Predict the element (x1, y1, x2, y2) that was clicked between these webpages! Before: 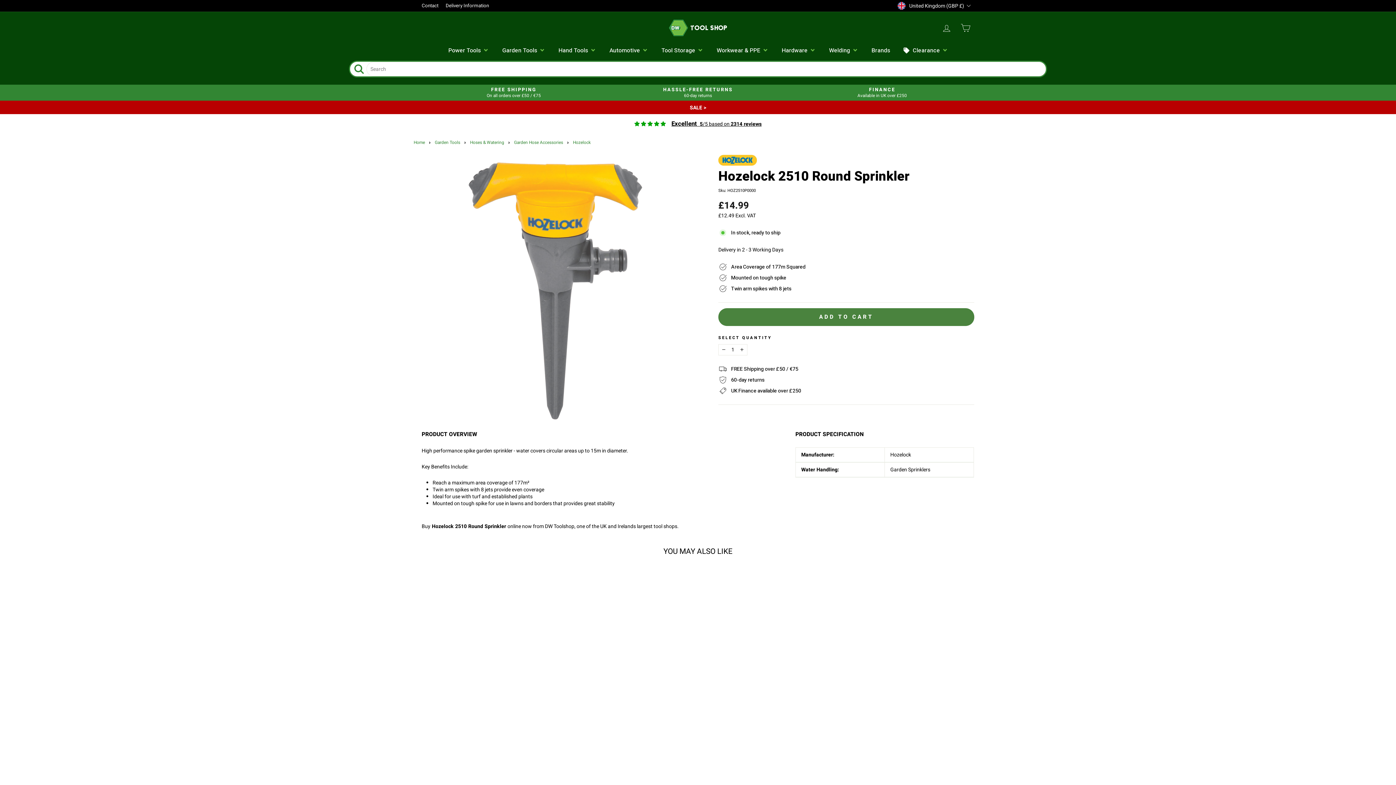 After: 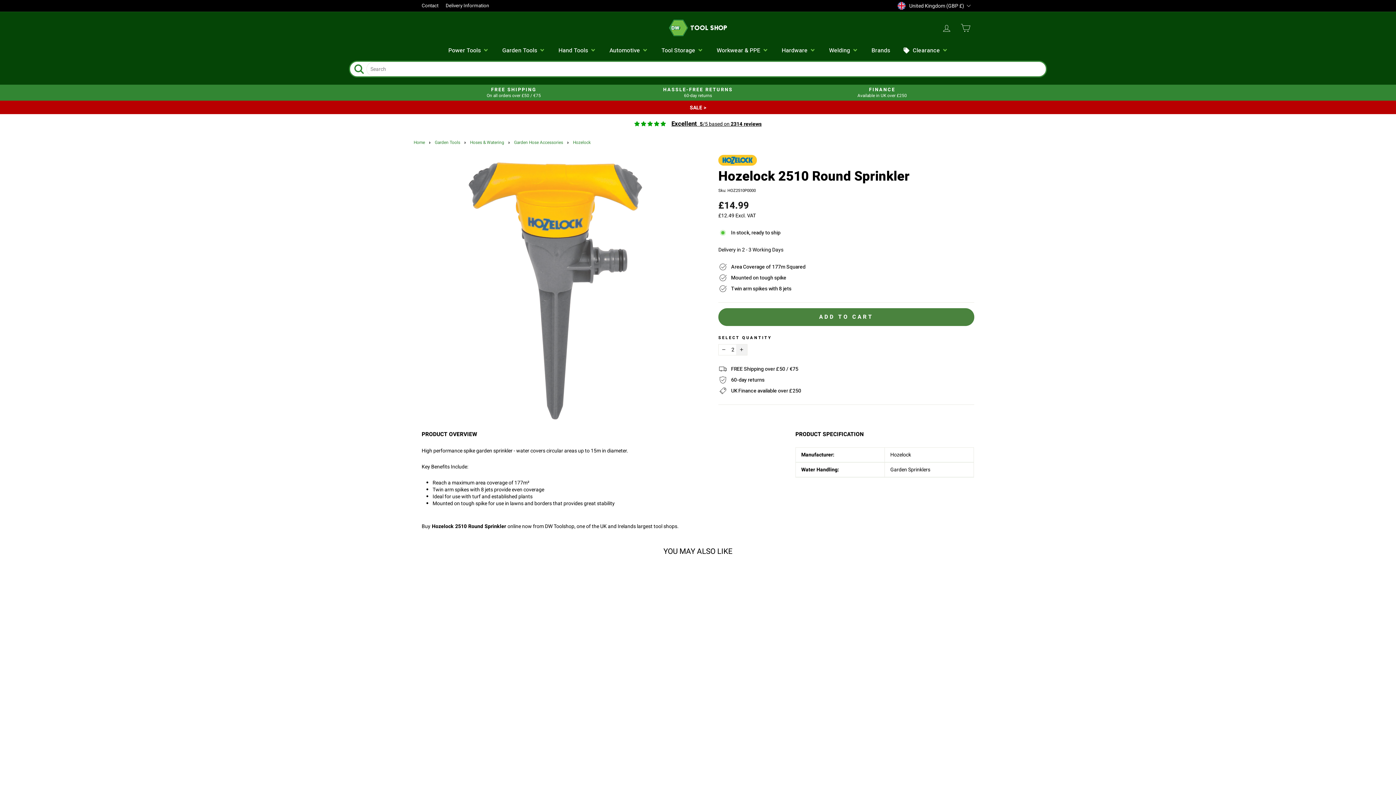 Action: label: Increase item quantity by one bbox: (736, 344, 747, 355)